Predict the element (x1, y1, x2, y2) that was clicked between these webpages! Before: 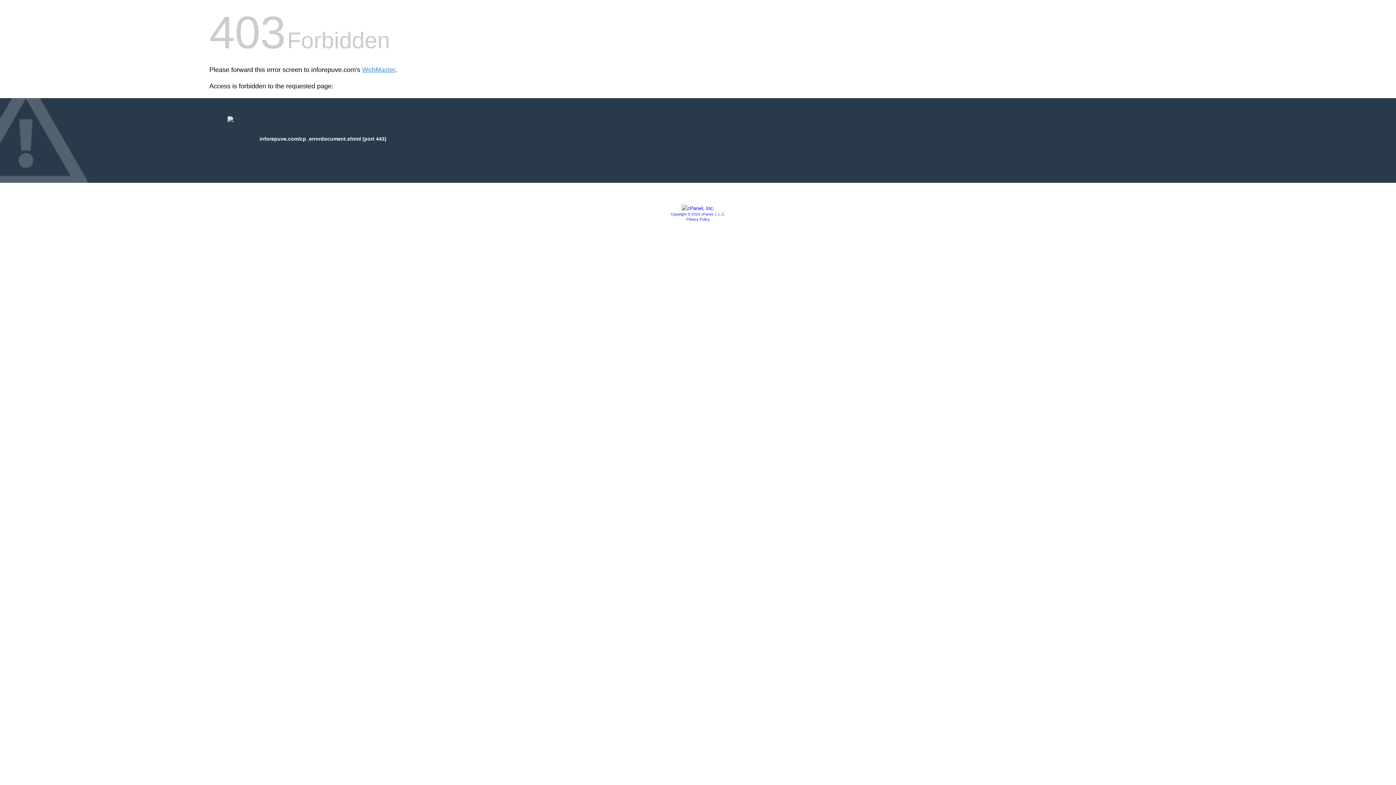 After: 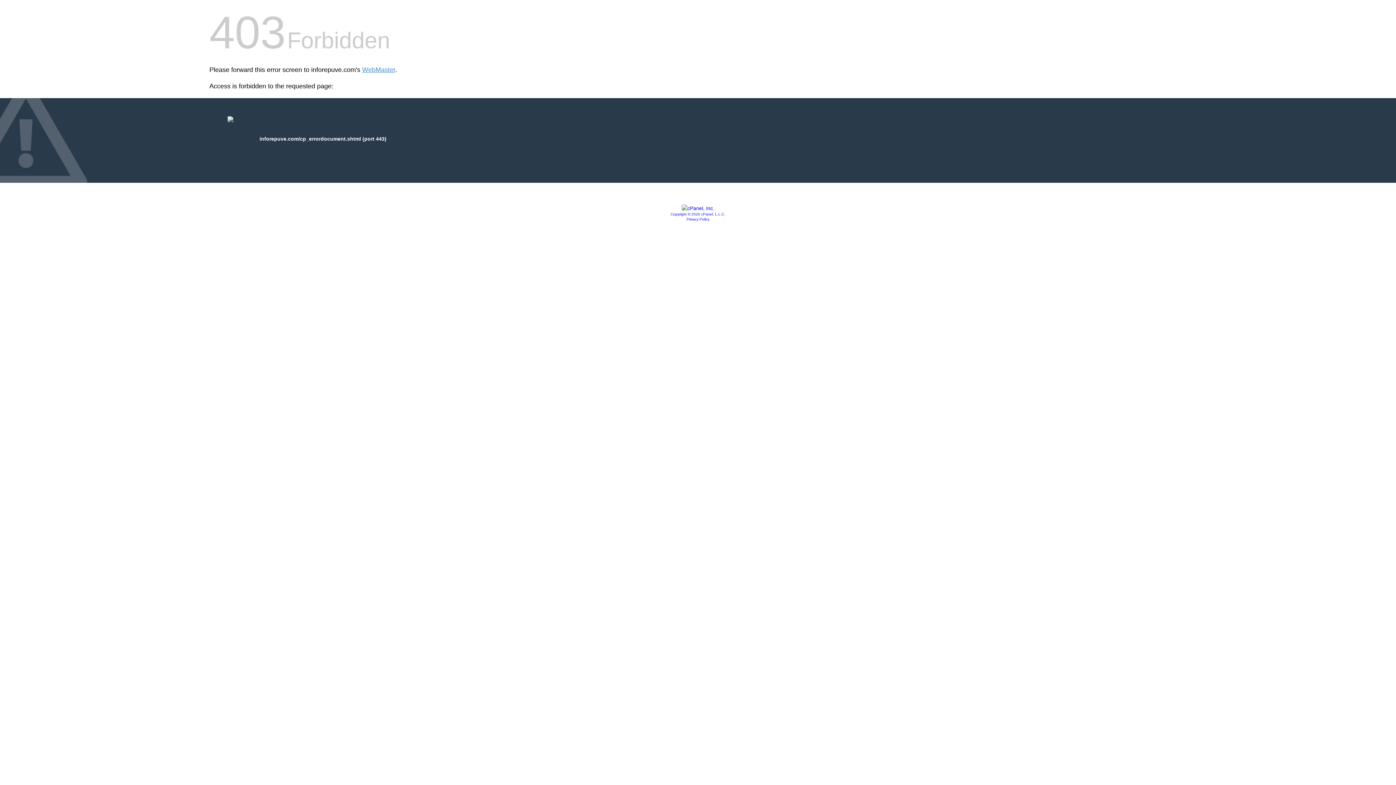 Action: bbox: (686, 217, 709, 221) label: Privacy Policy